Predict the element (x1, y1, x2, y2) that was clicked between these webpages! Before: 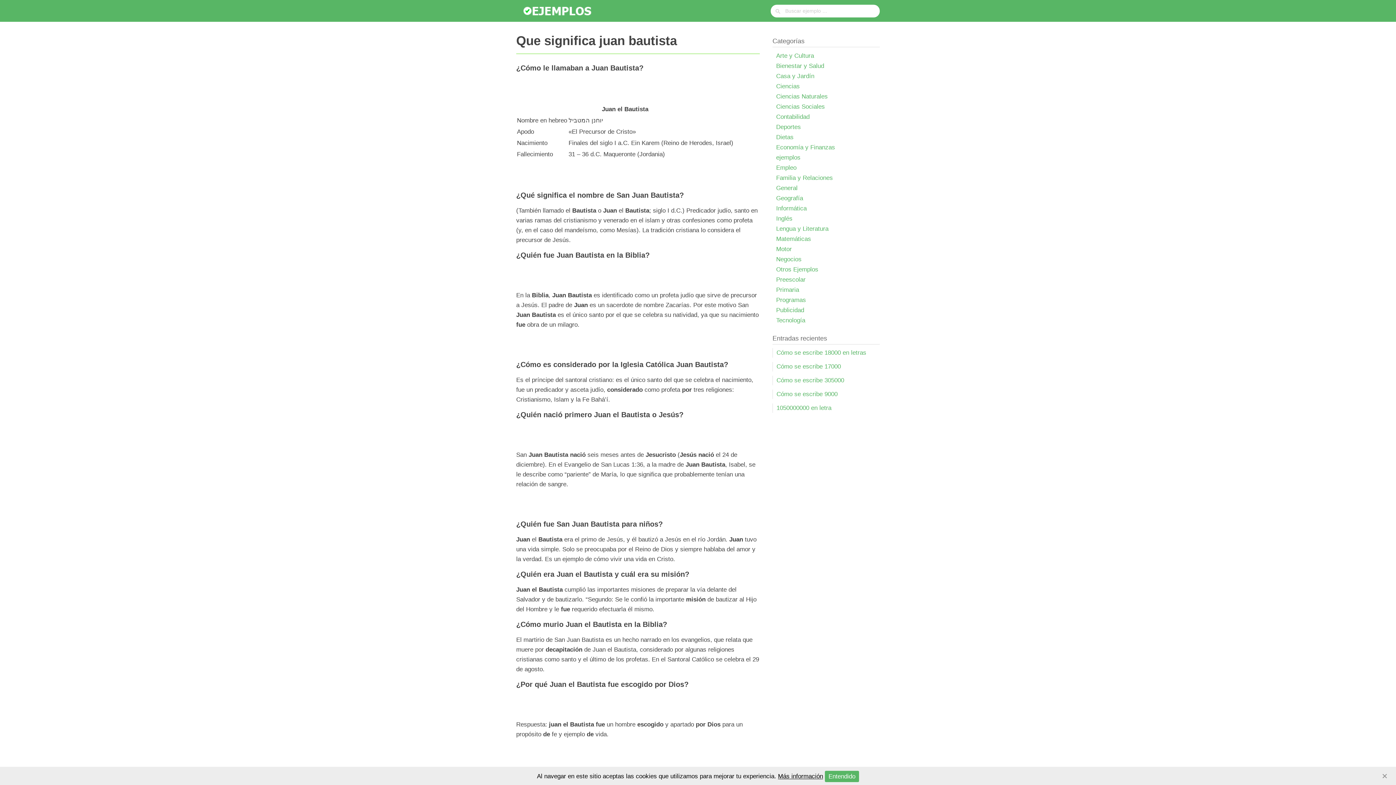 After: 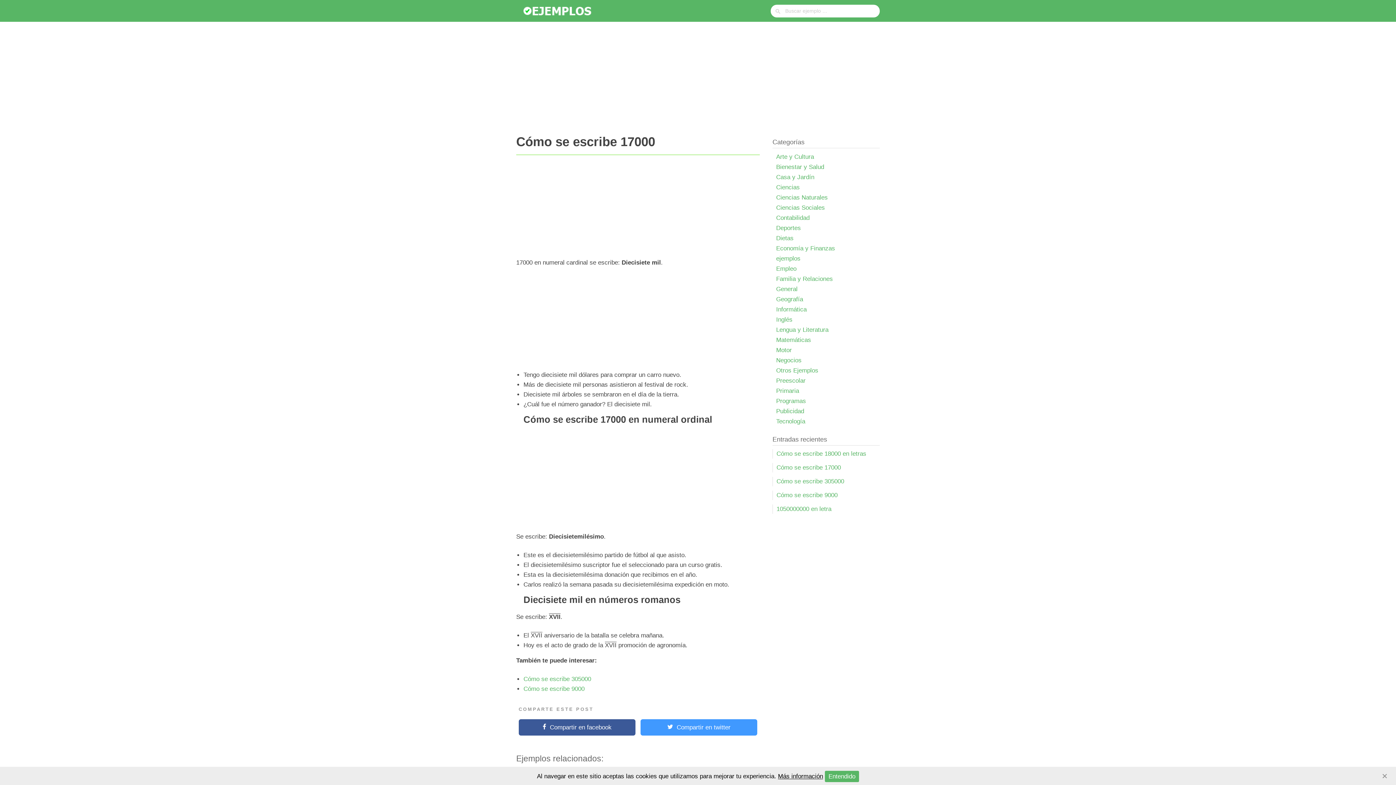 Action: bbox: (776, 363, 841, 370) label: Cómo se escribe 17000